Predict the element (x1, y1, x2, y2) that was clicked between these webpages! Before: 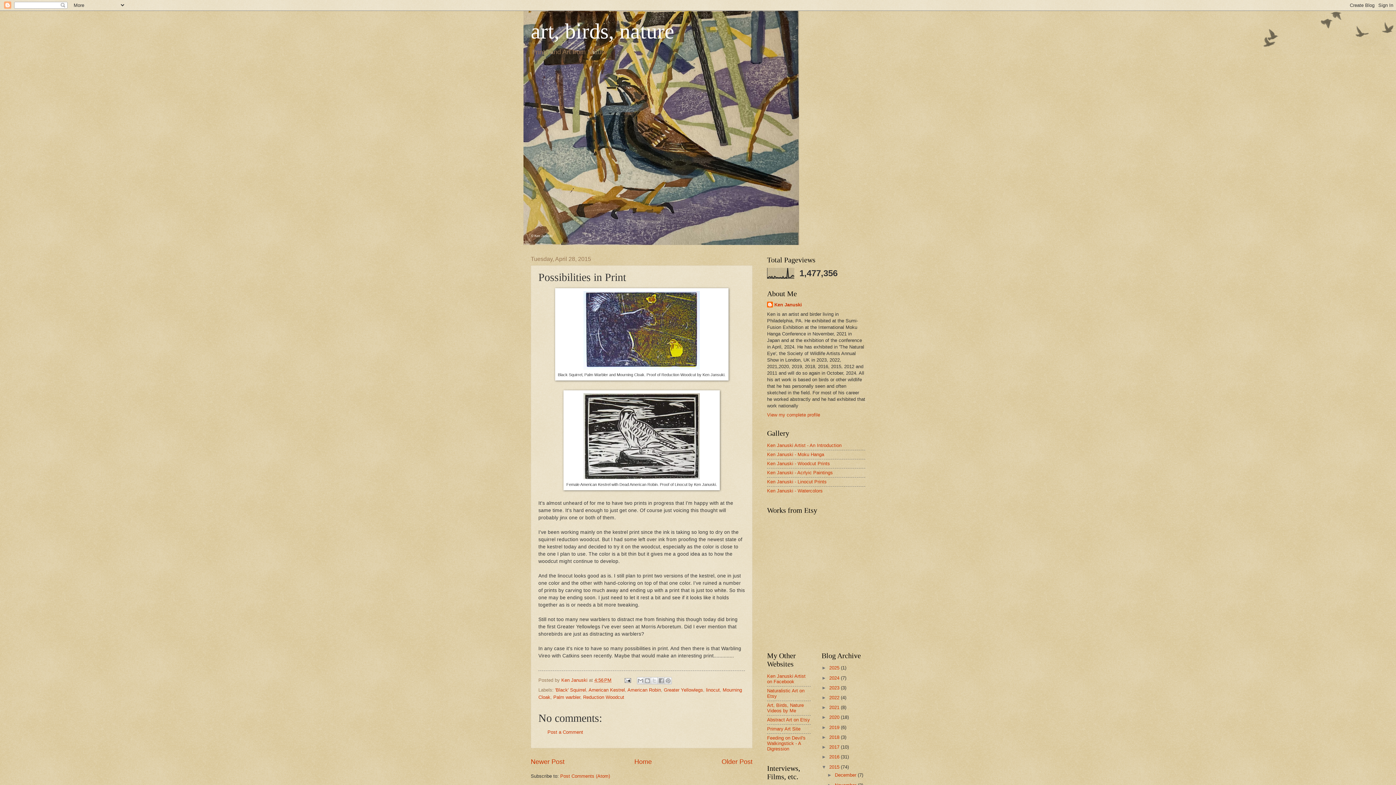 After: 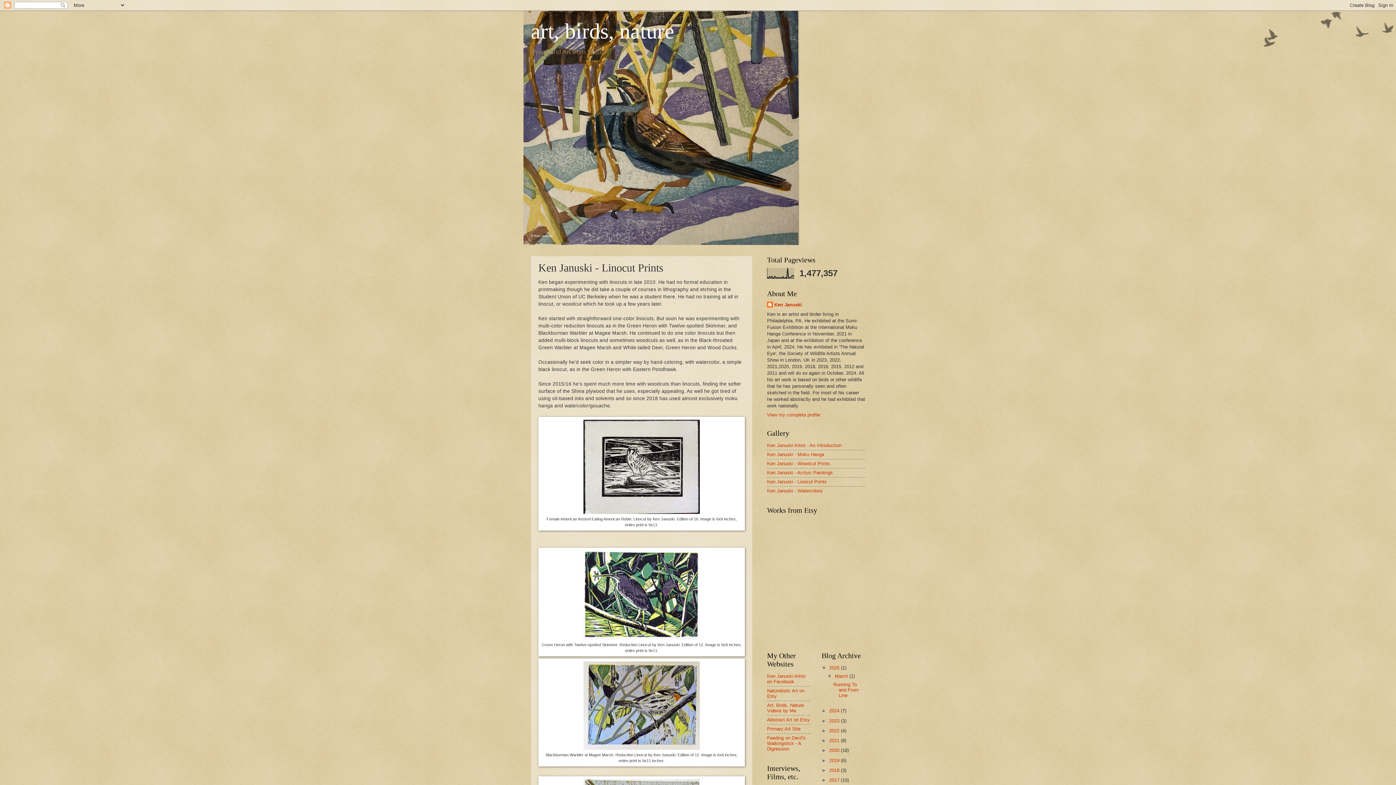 Action: bbox: (767, 479, 826, 484) label: Ken Januski - Linocut Prints